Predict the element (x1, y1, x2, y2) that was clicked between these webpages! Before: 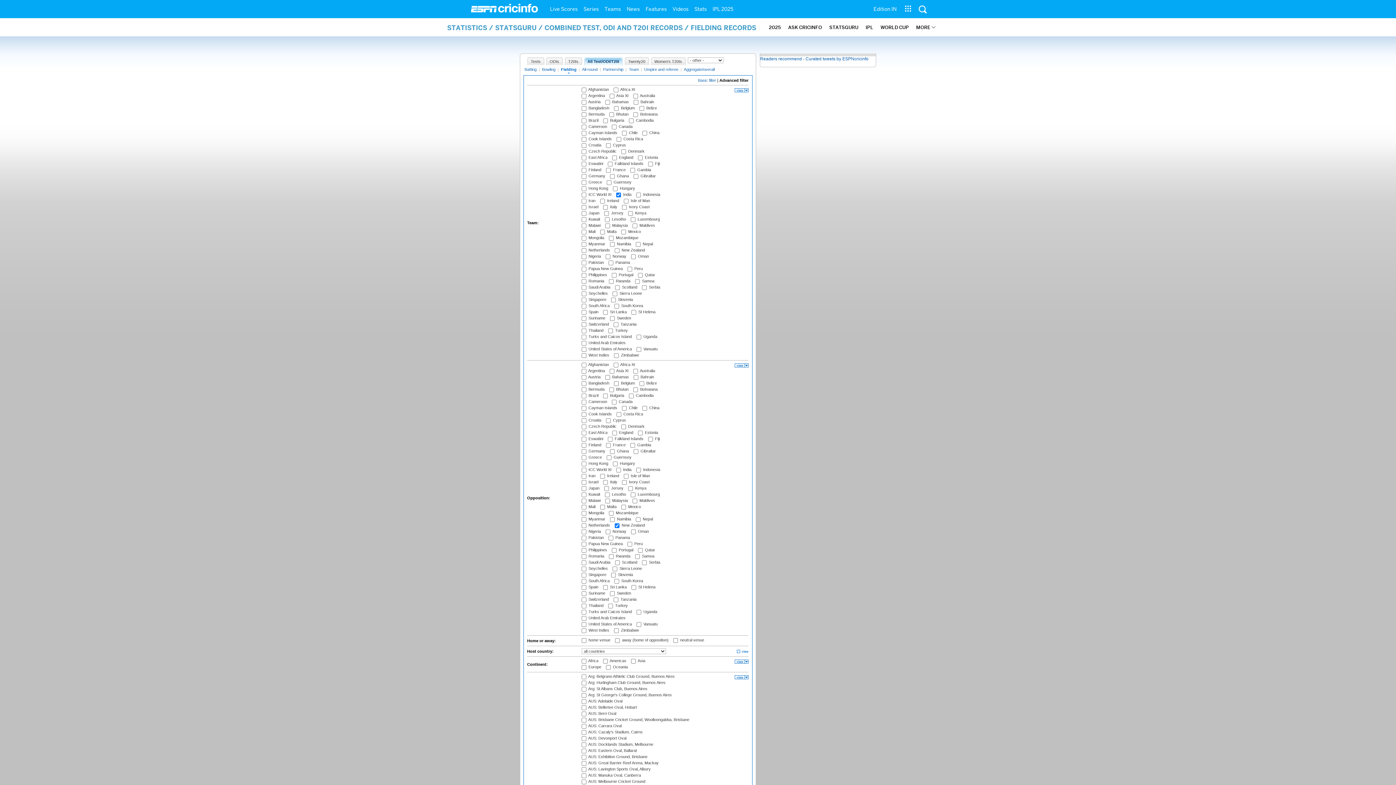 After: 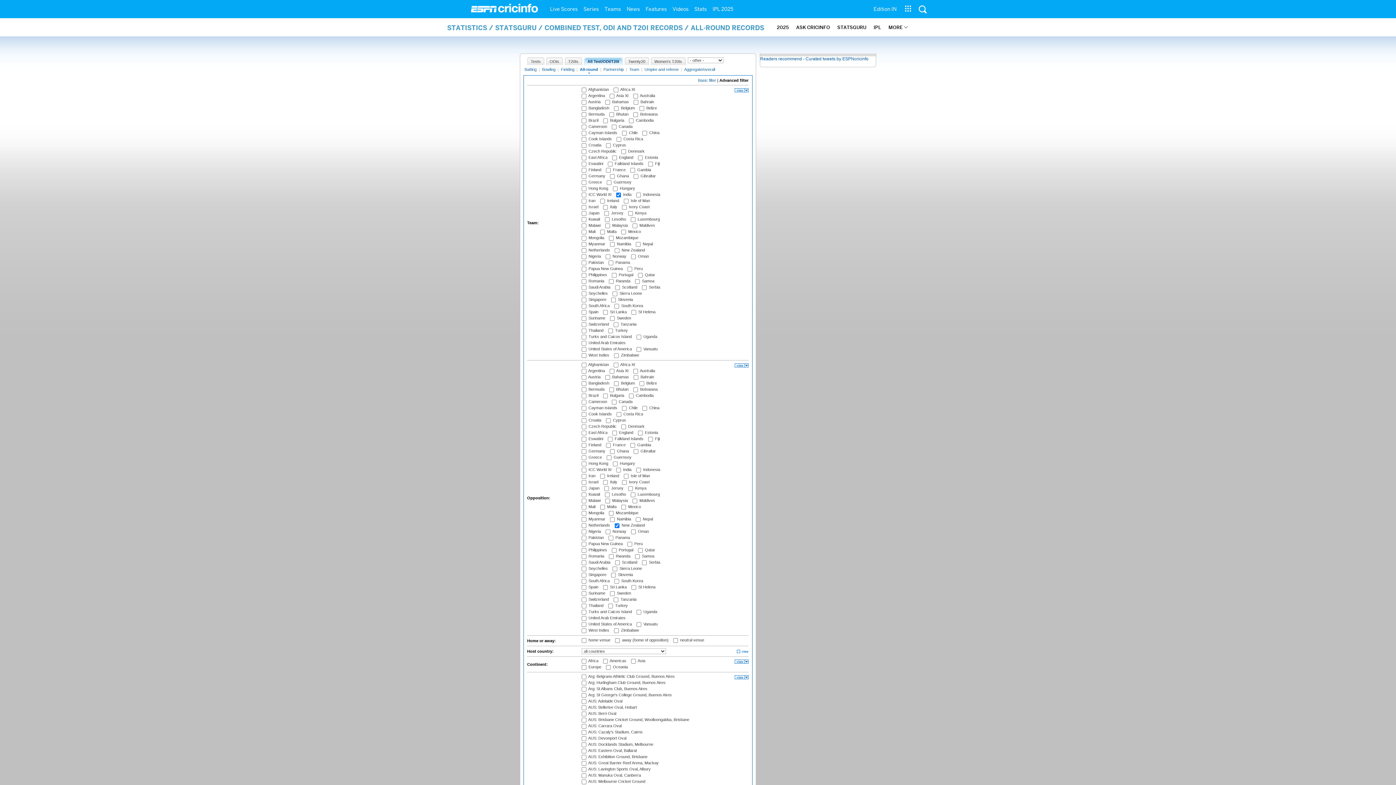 Action: label: All-round bbox: (581, 67, 598, 73)